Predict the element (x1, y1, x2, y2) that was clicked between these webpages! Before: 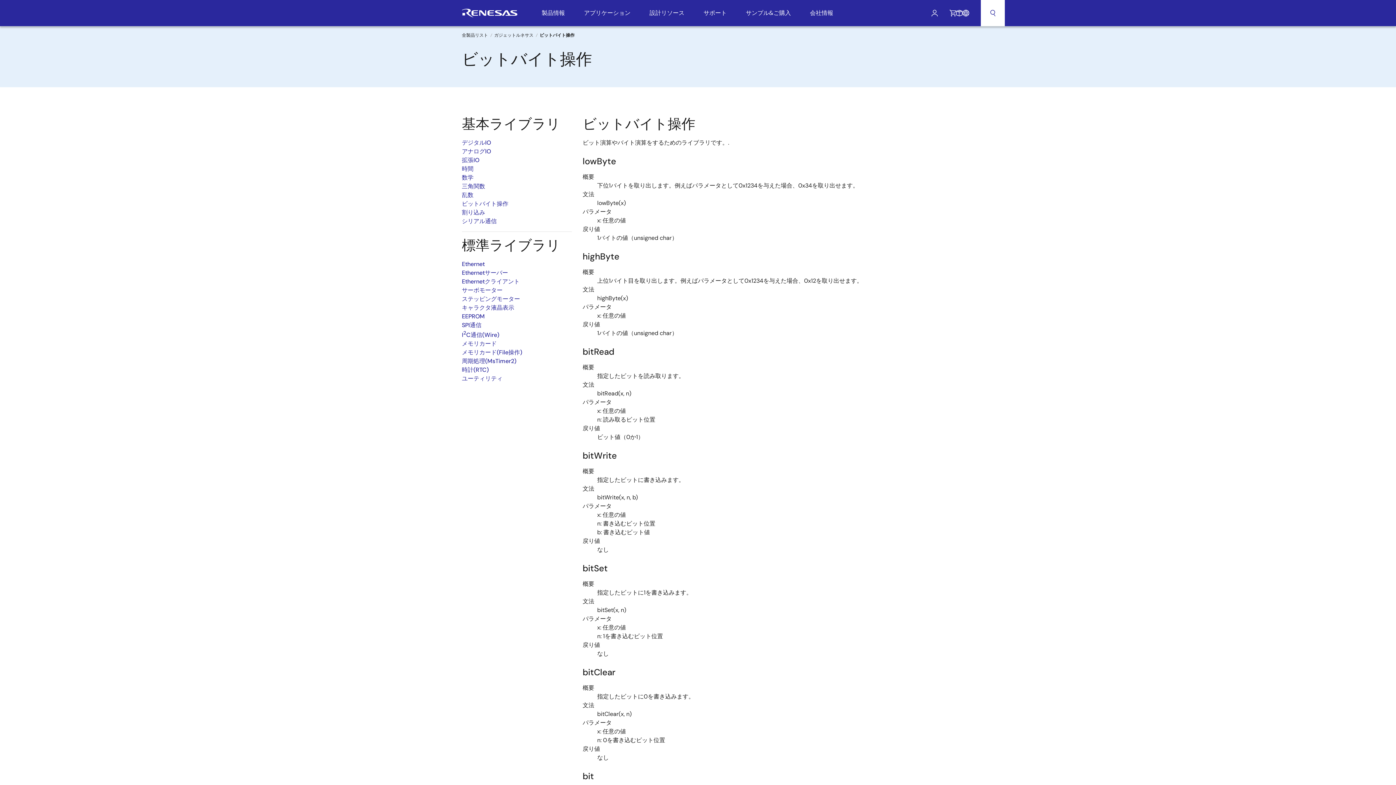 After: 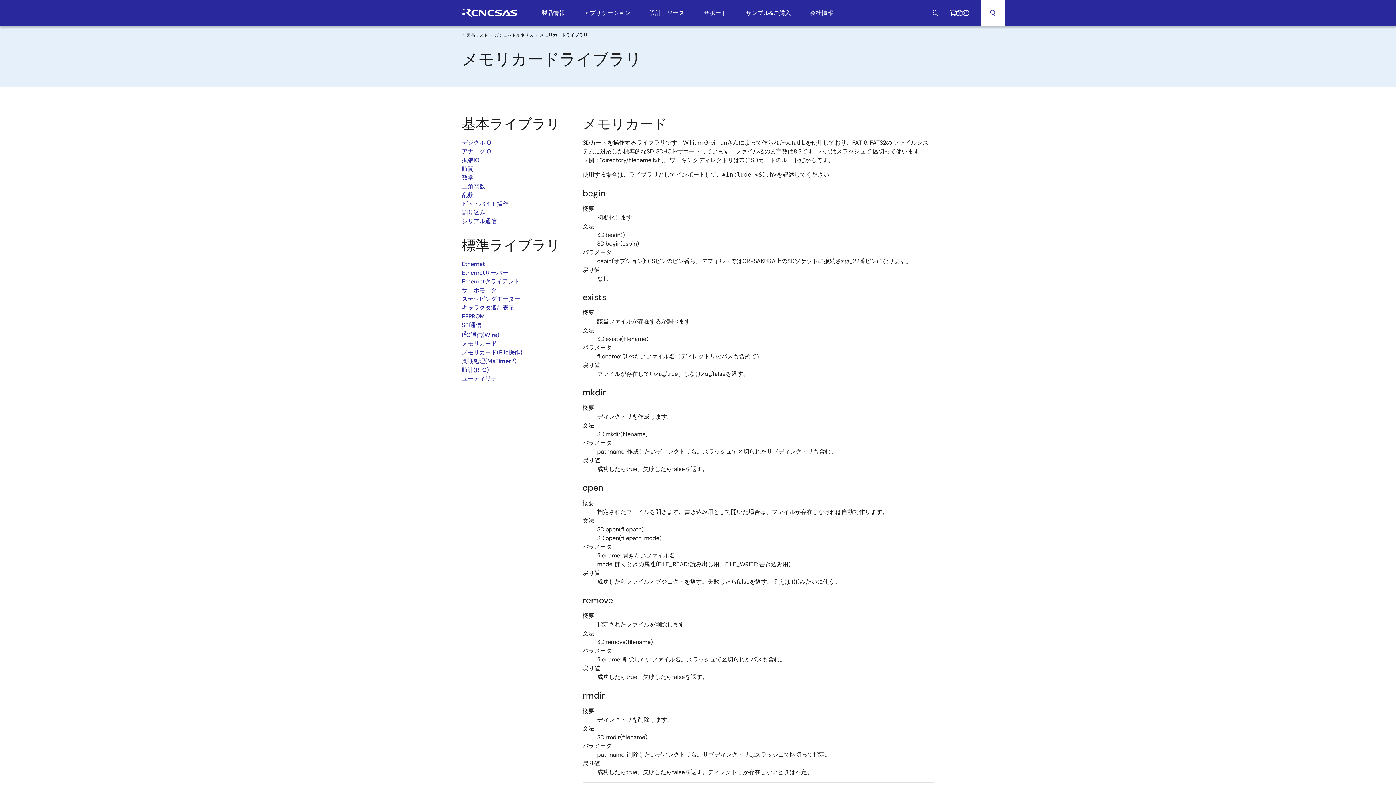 Action: label: メモリカード bbox: (462, 340, 496, 347)